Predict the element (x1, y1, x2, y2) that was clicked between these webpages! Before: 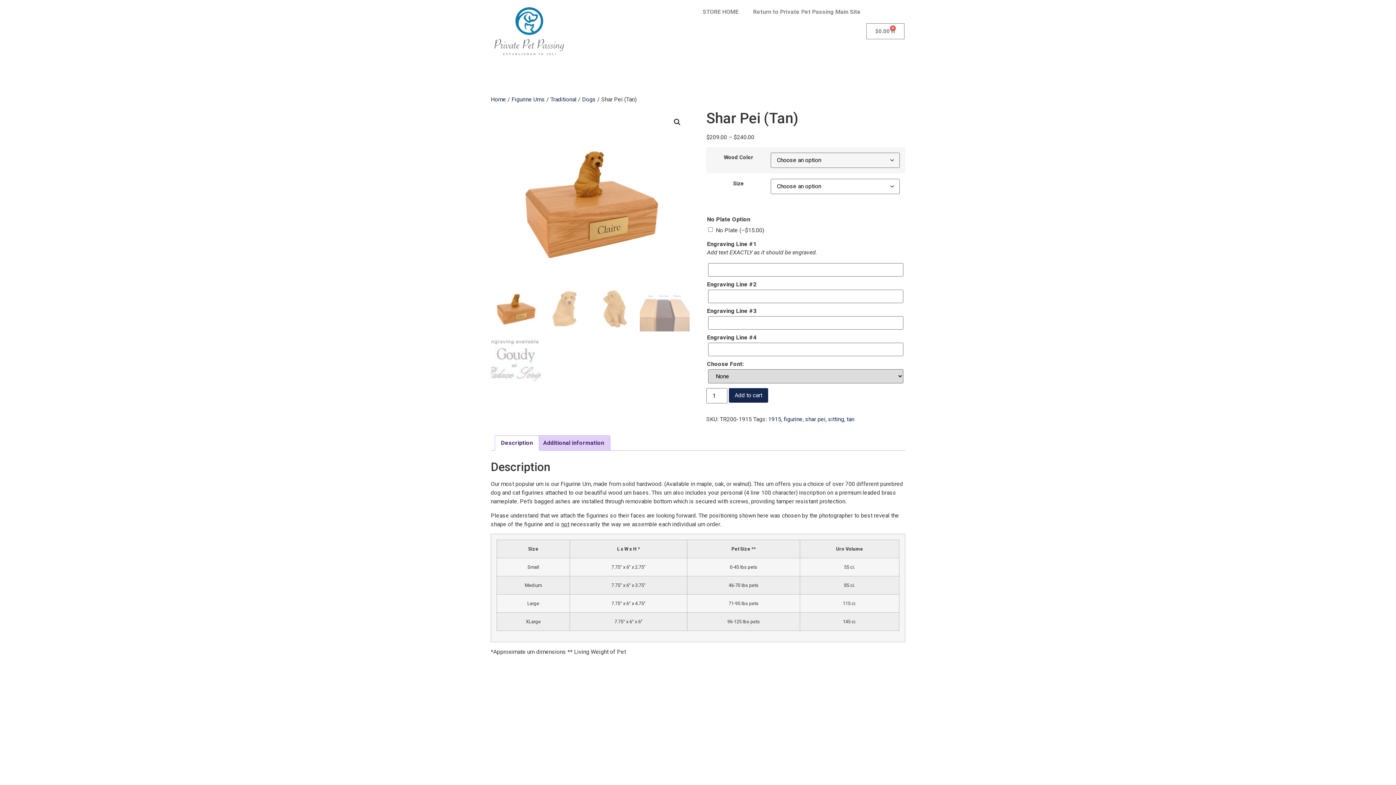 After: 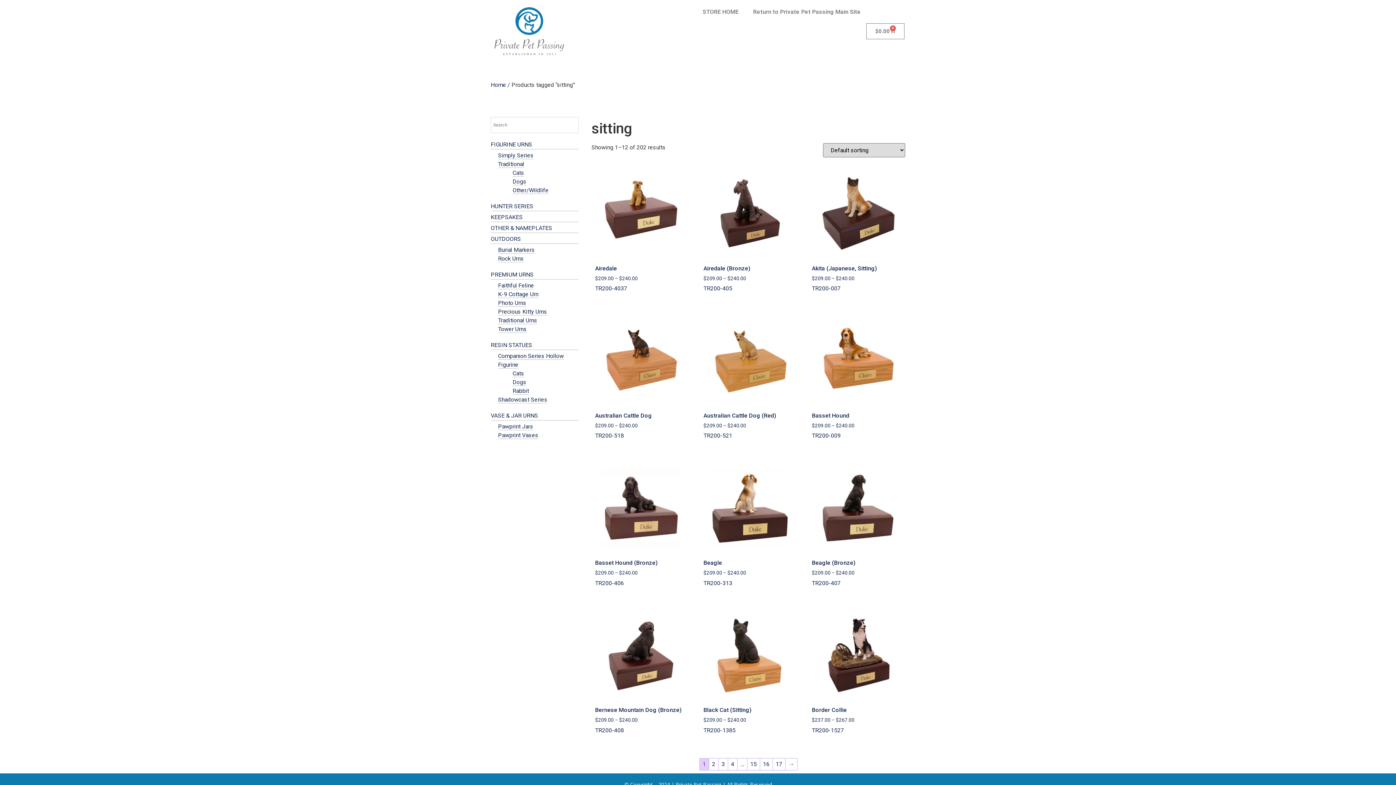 Action: label: sitting bbox: (828, 416, 844, 423)